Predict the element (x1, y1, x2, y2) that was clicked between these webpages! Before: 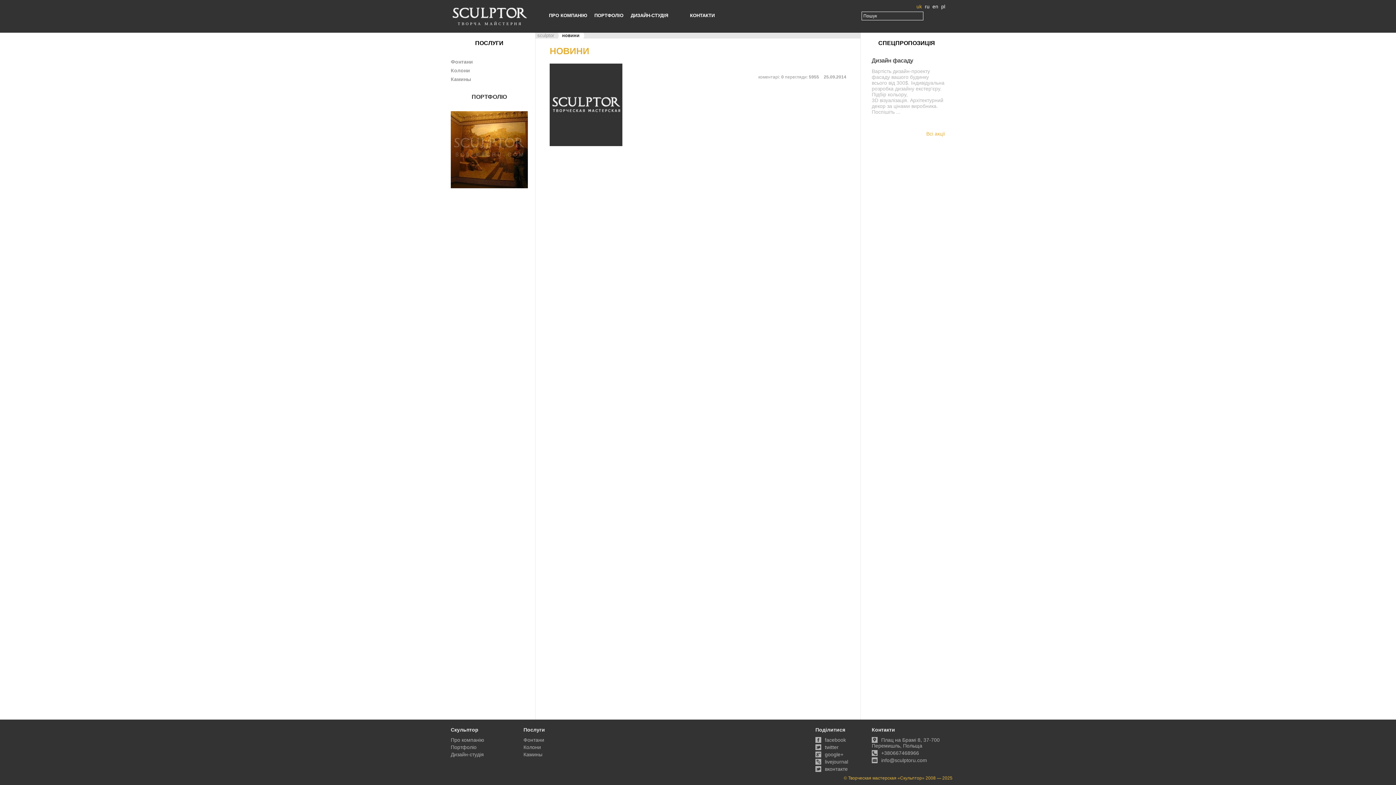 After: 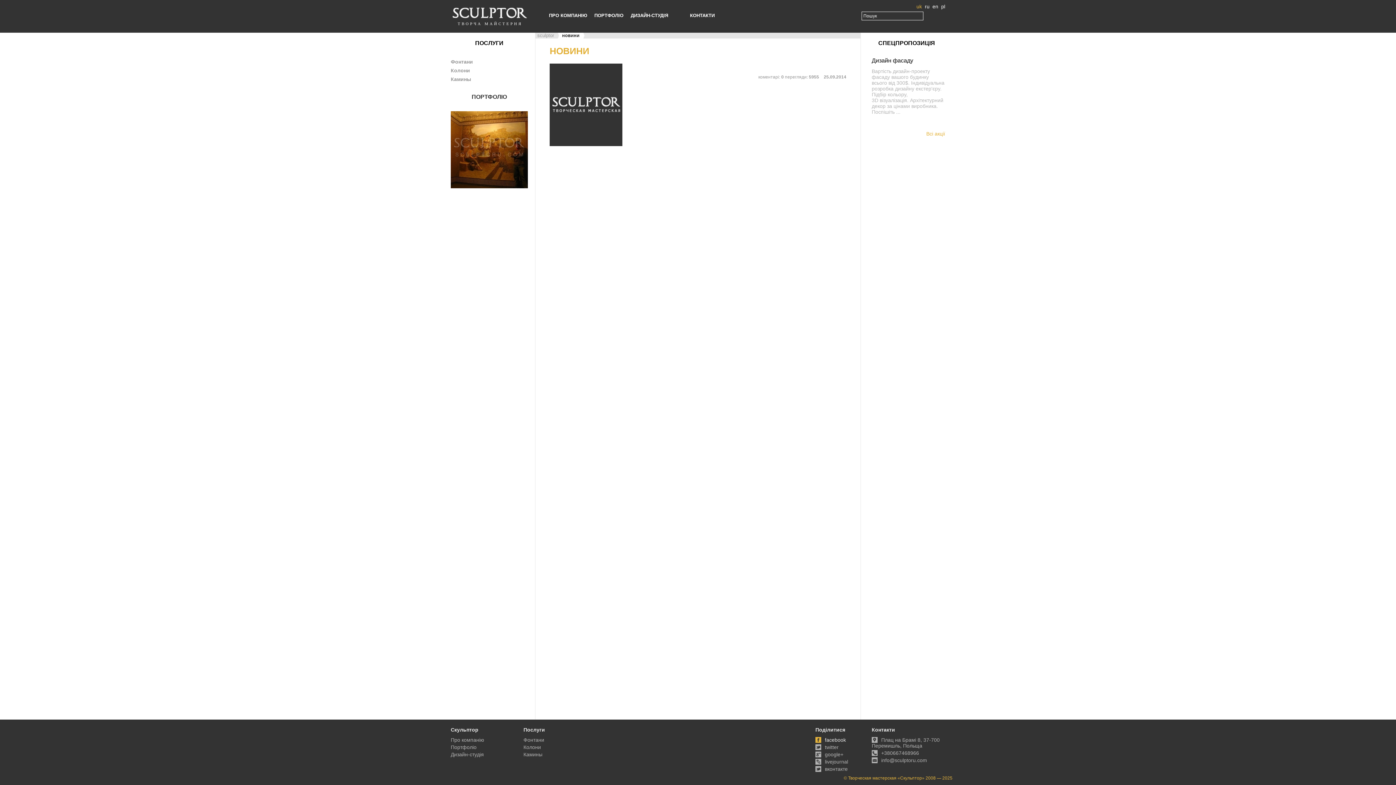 Action: label: facebook bbox: (825, 737, 846, 743)